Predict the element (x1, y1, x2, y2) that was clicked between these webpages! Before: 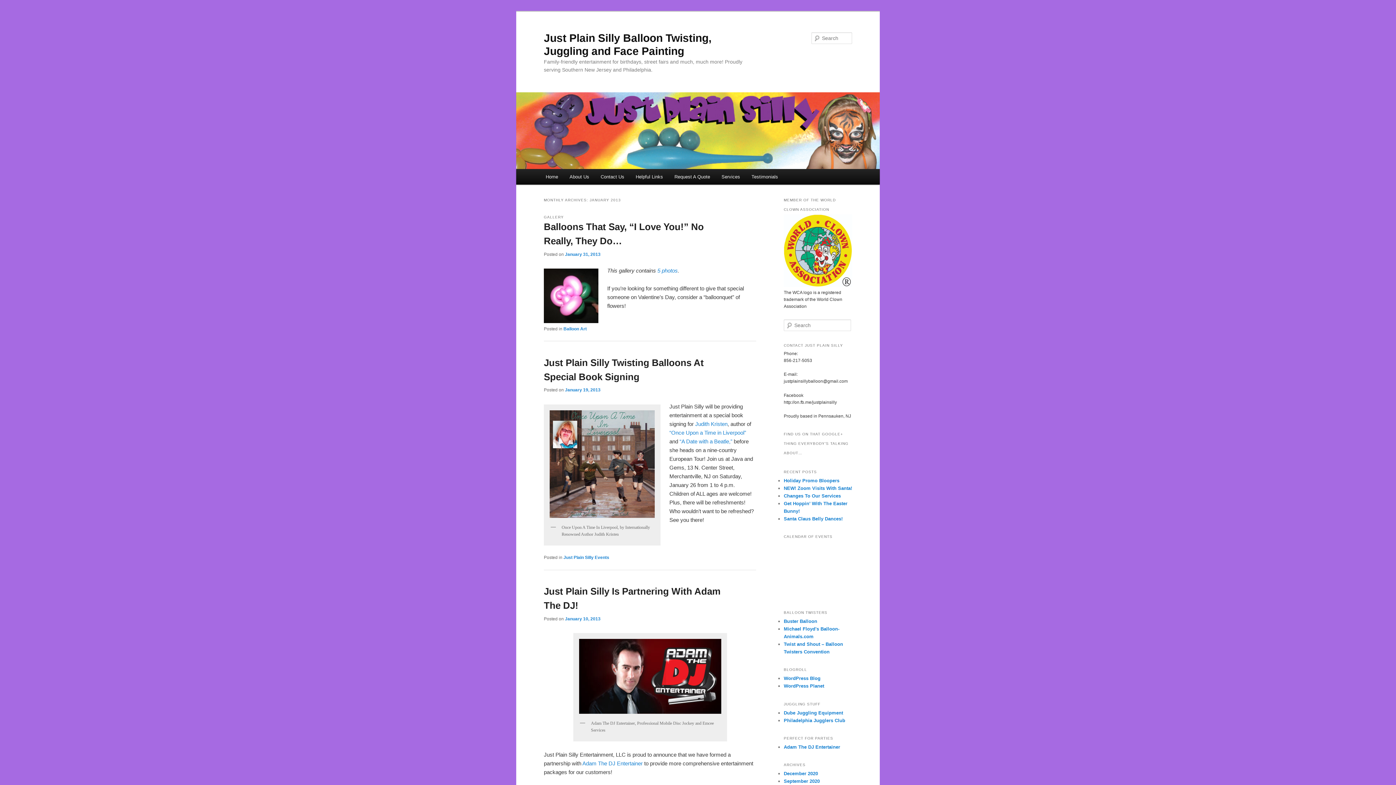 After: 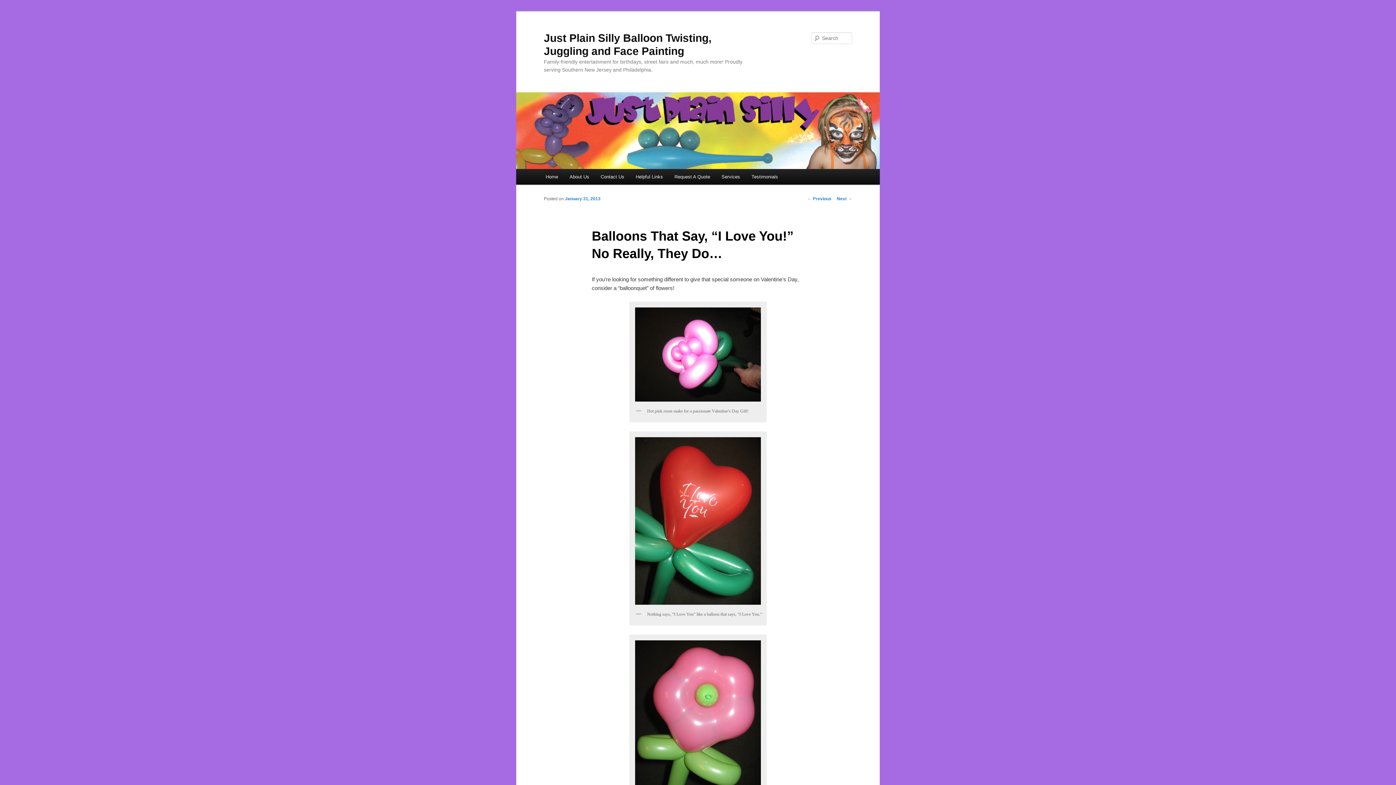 Action: label: 5 photos bbox: (657, 267, 677, 273)